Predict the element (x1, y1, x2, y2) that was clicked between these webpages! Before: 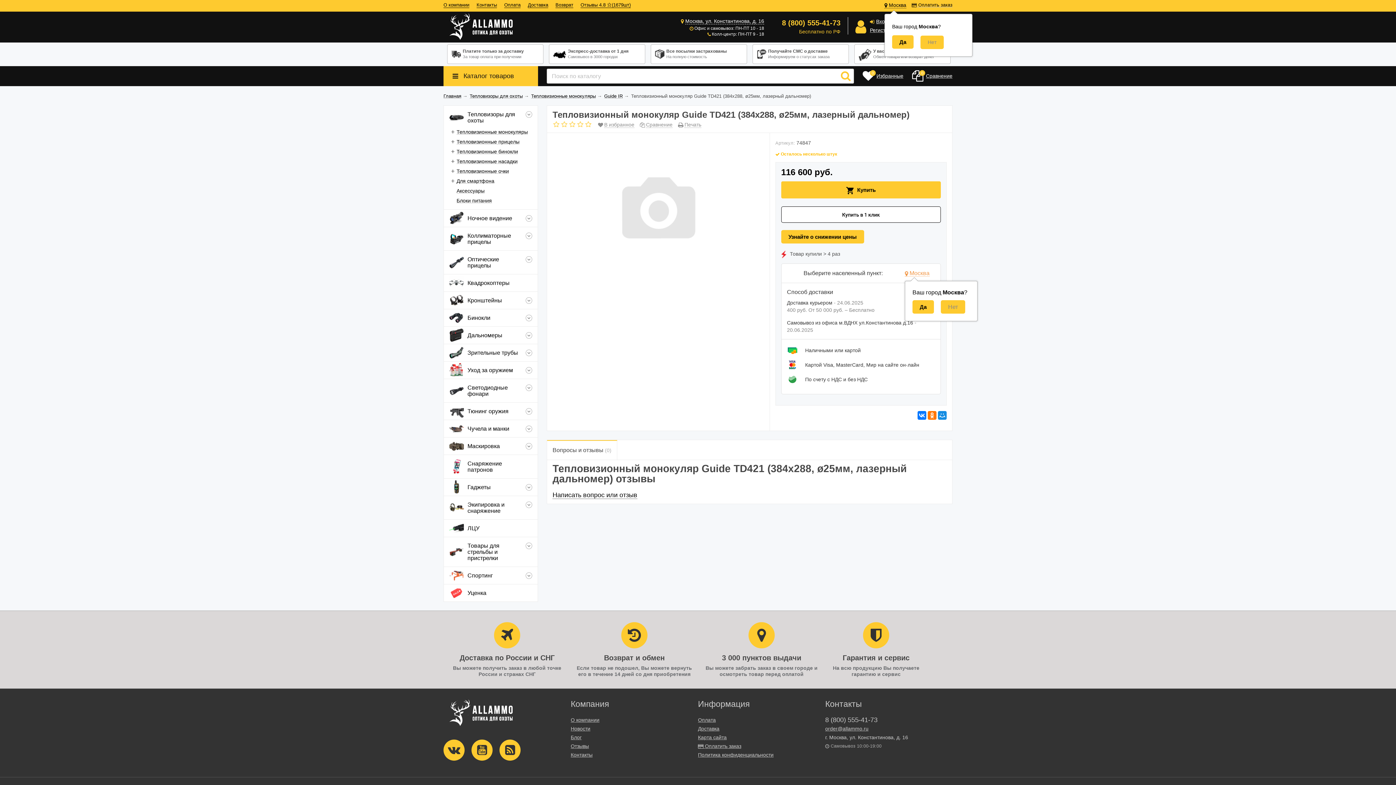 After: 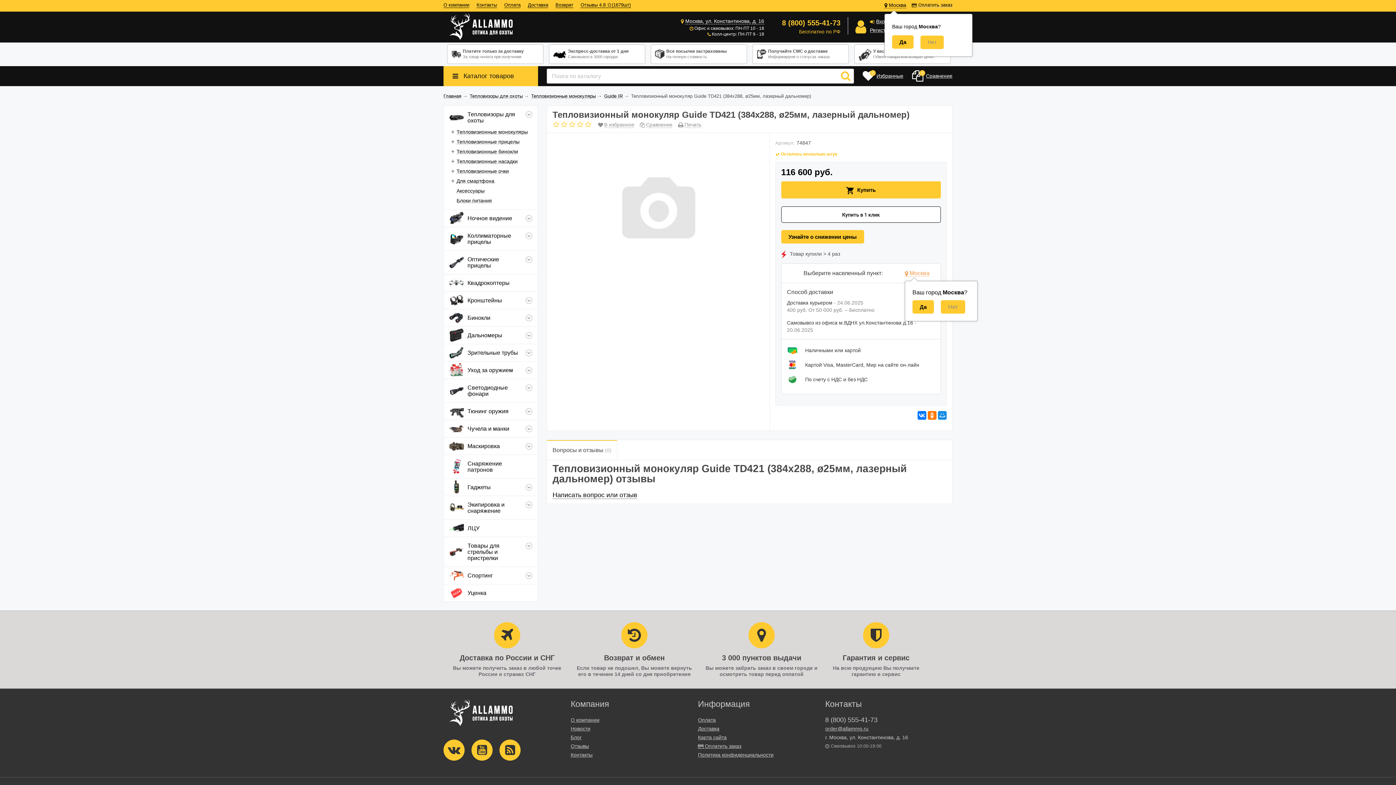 Action: bbox: (499, 740, 520, 761)